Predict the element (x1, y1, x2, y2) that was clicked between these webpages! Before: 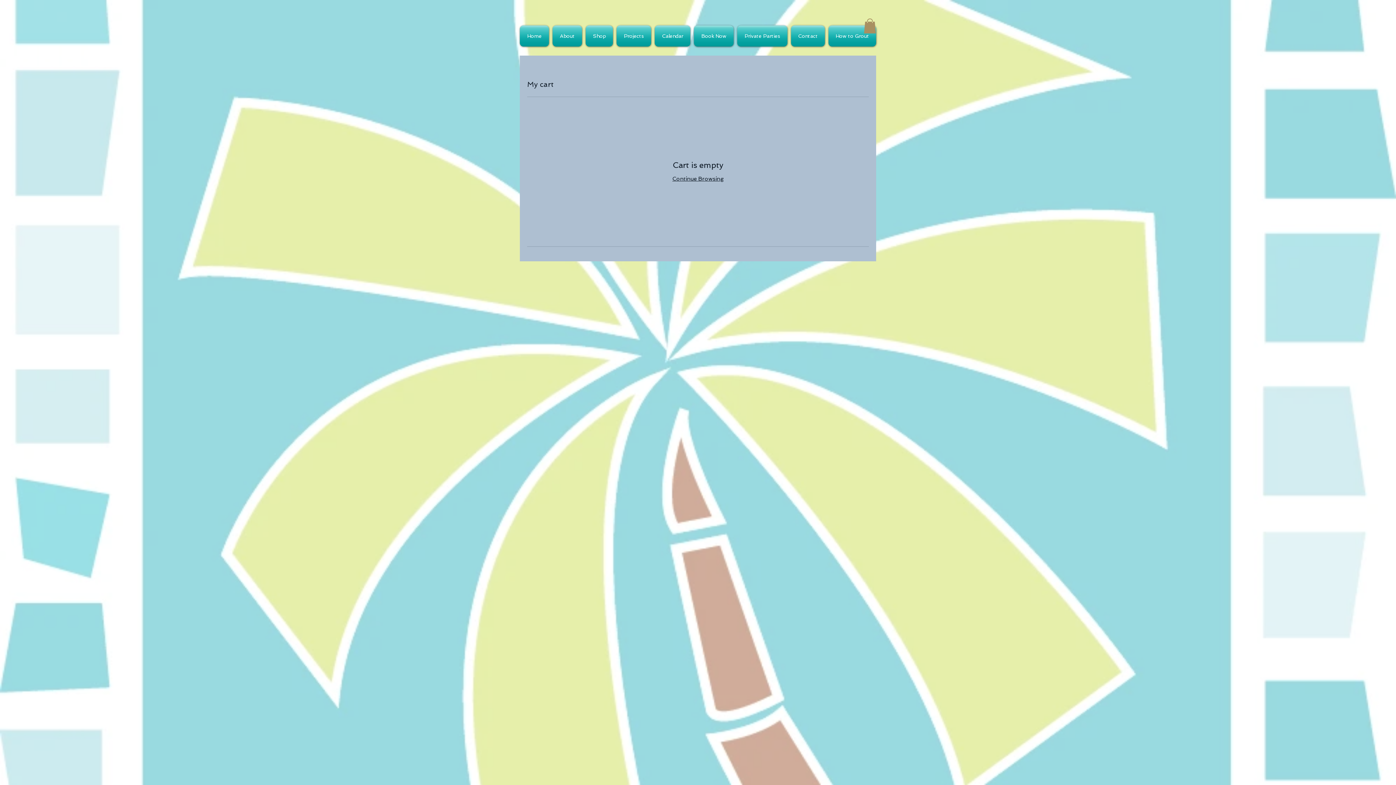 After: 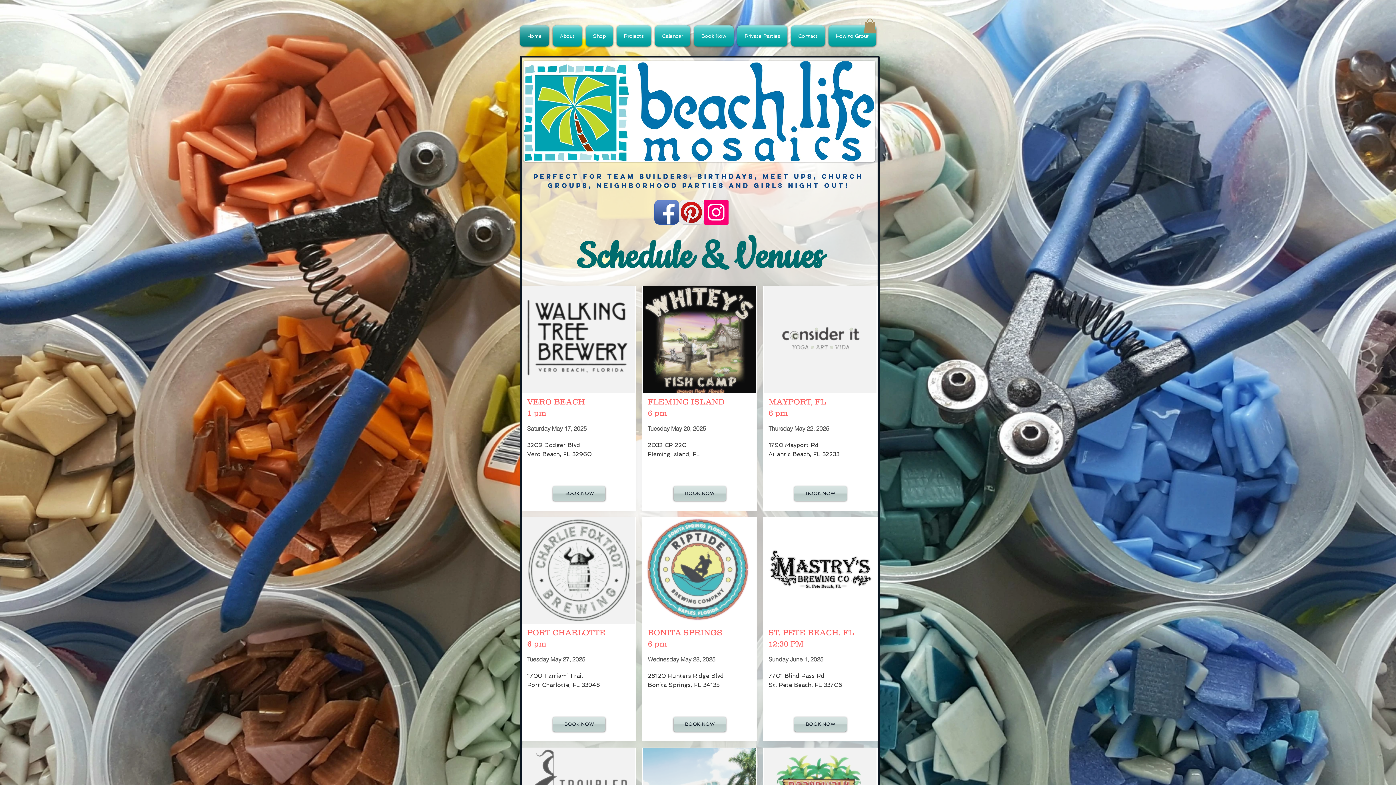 Action: bbox: (520, 25, 550, 46) label: Home